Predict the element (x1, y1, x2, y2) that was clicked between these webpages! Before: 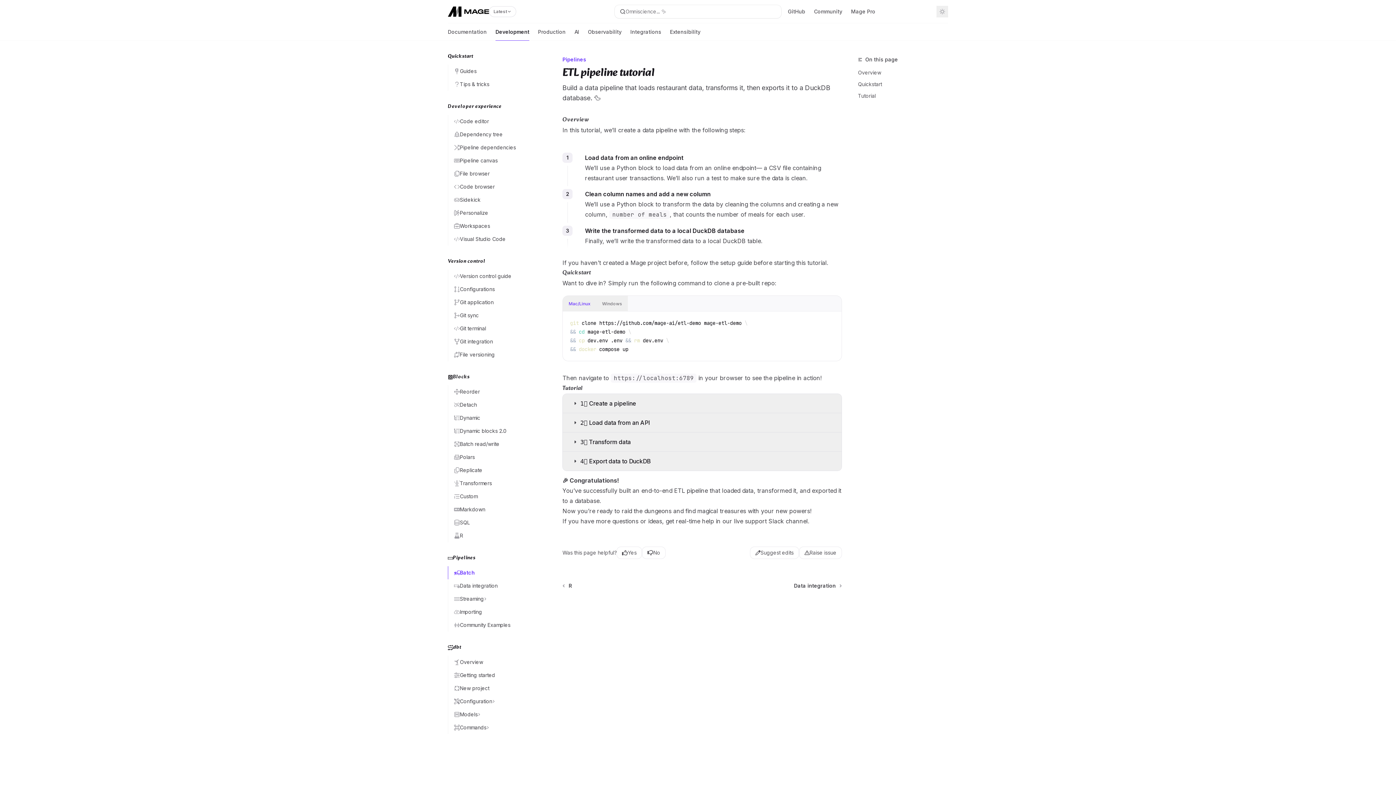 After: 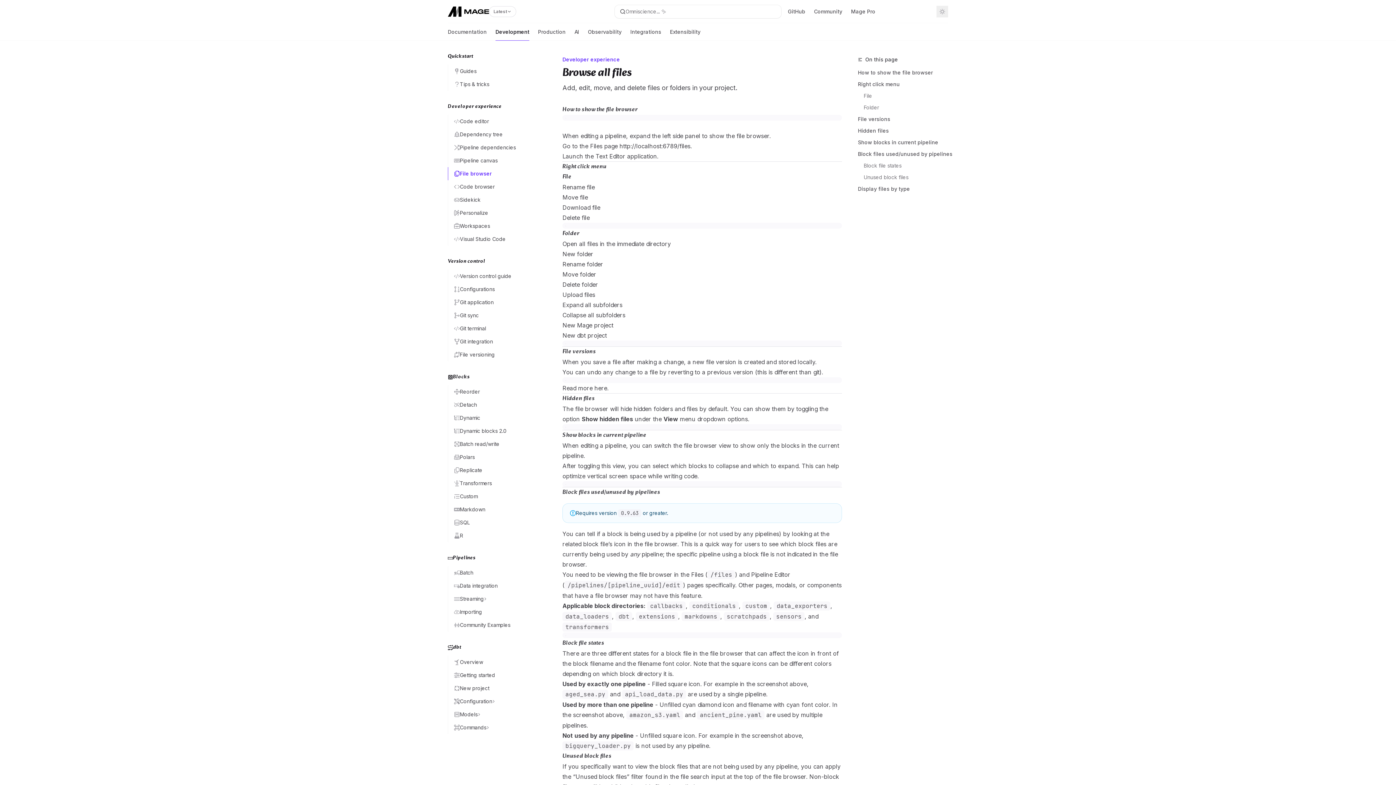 Action: label: File browser bbox: (448, 167, 520, 180)